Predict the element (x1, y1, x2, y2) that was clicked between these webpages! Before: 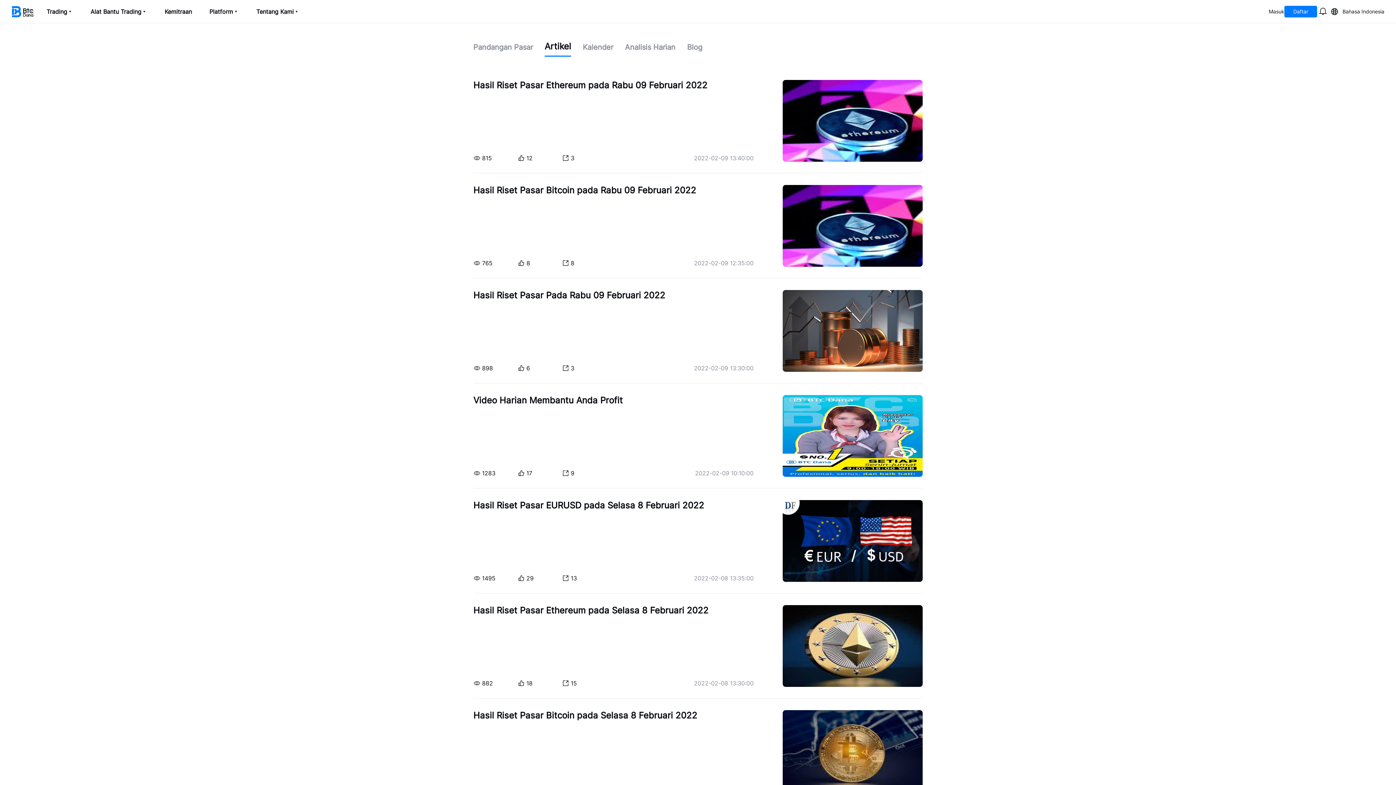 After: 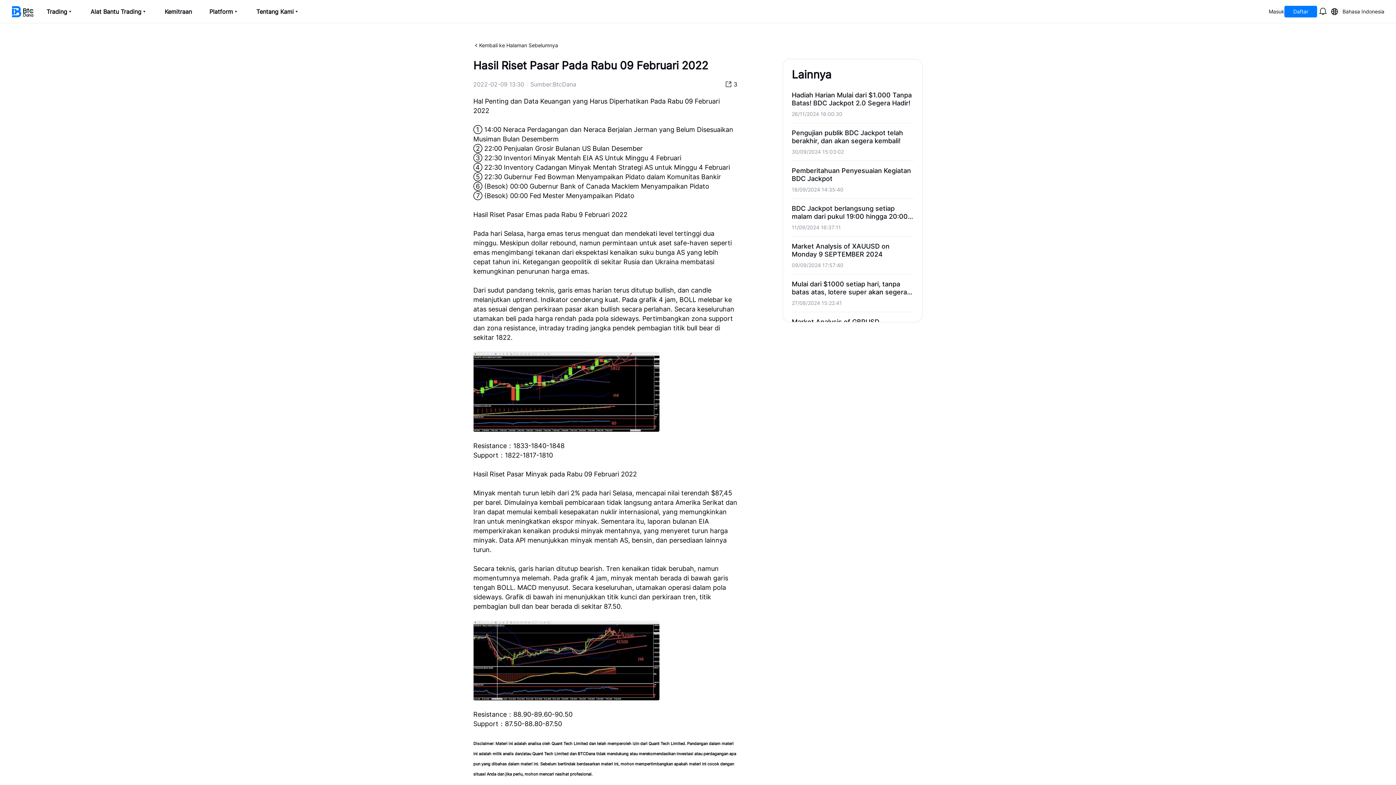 Action: label: Hasil Riset Pasar Pada Rabu 09 Februari 2022

898
6
3
2022-02-09 13:30:00 bbox: (473, 290, 922, 372)